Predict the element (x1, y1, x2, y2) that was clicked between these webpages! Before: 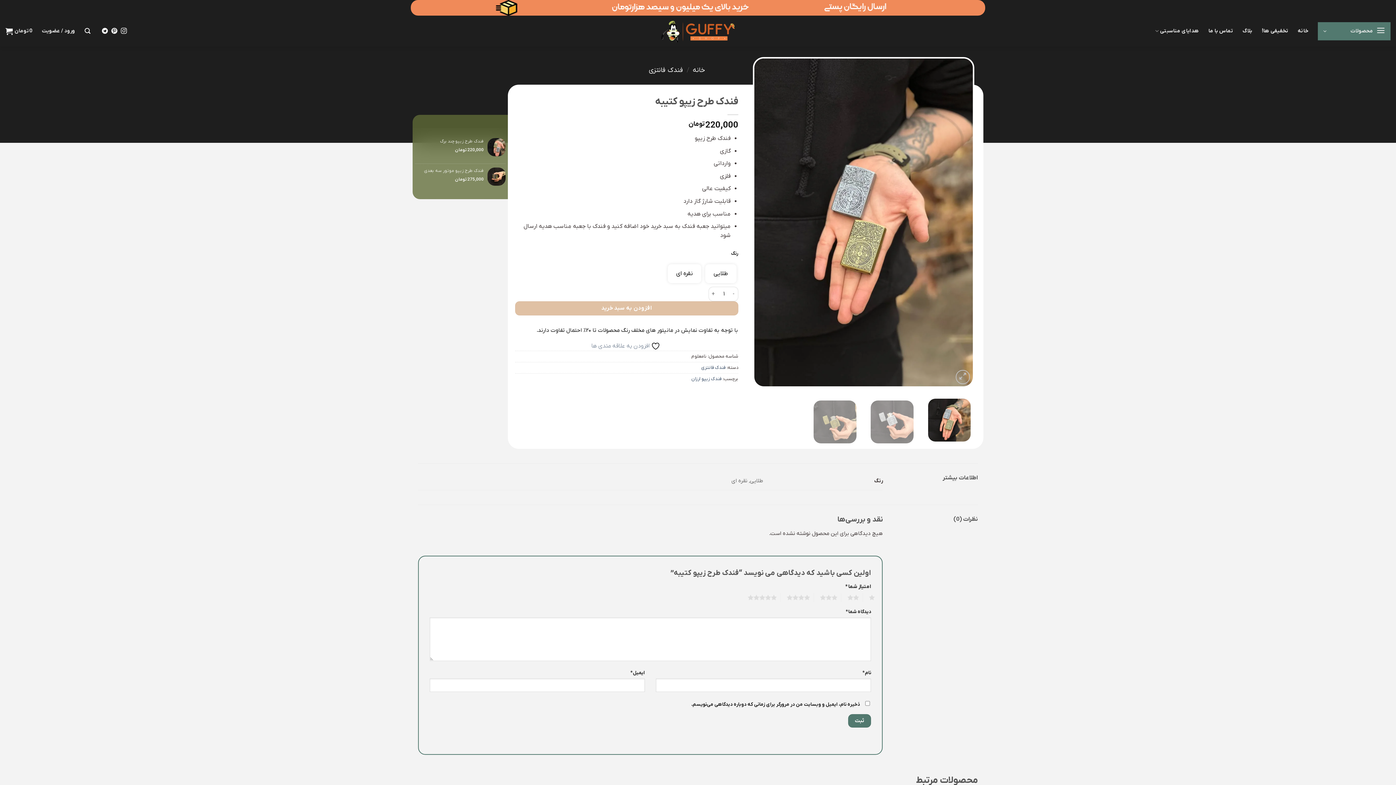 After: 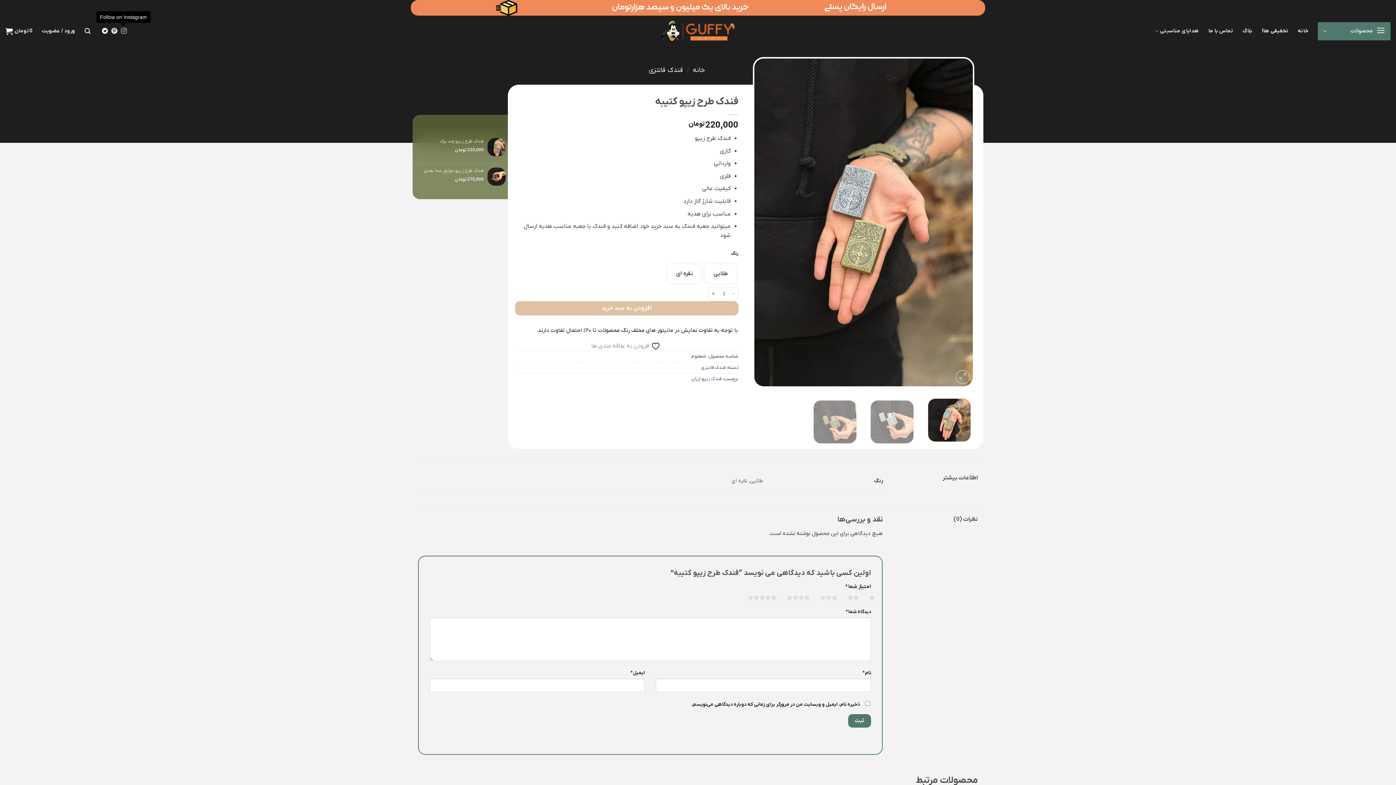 Action: bbox: (120, 27, 126, 34) label: Follow on Instagram